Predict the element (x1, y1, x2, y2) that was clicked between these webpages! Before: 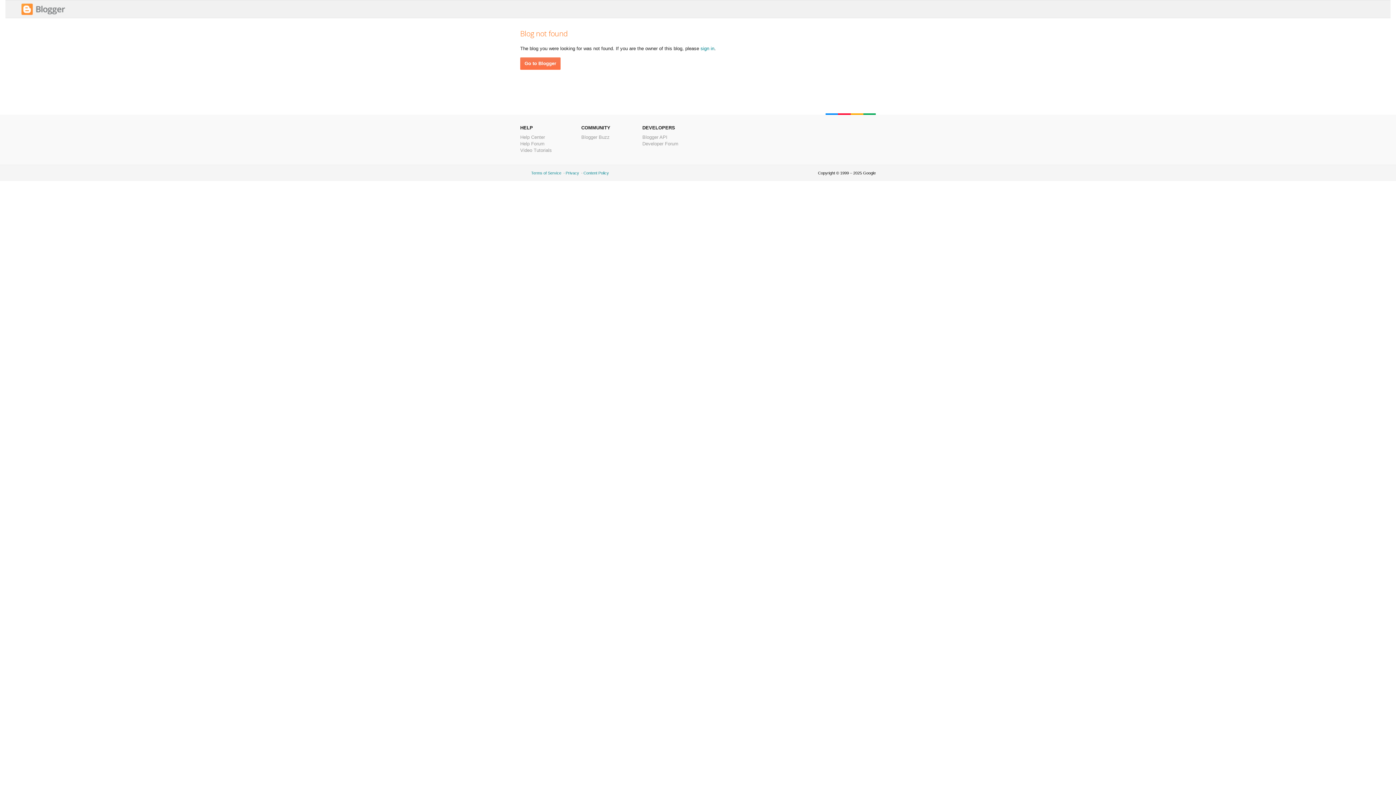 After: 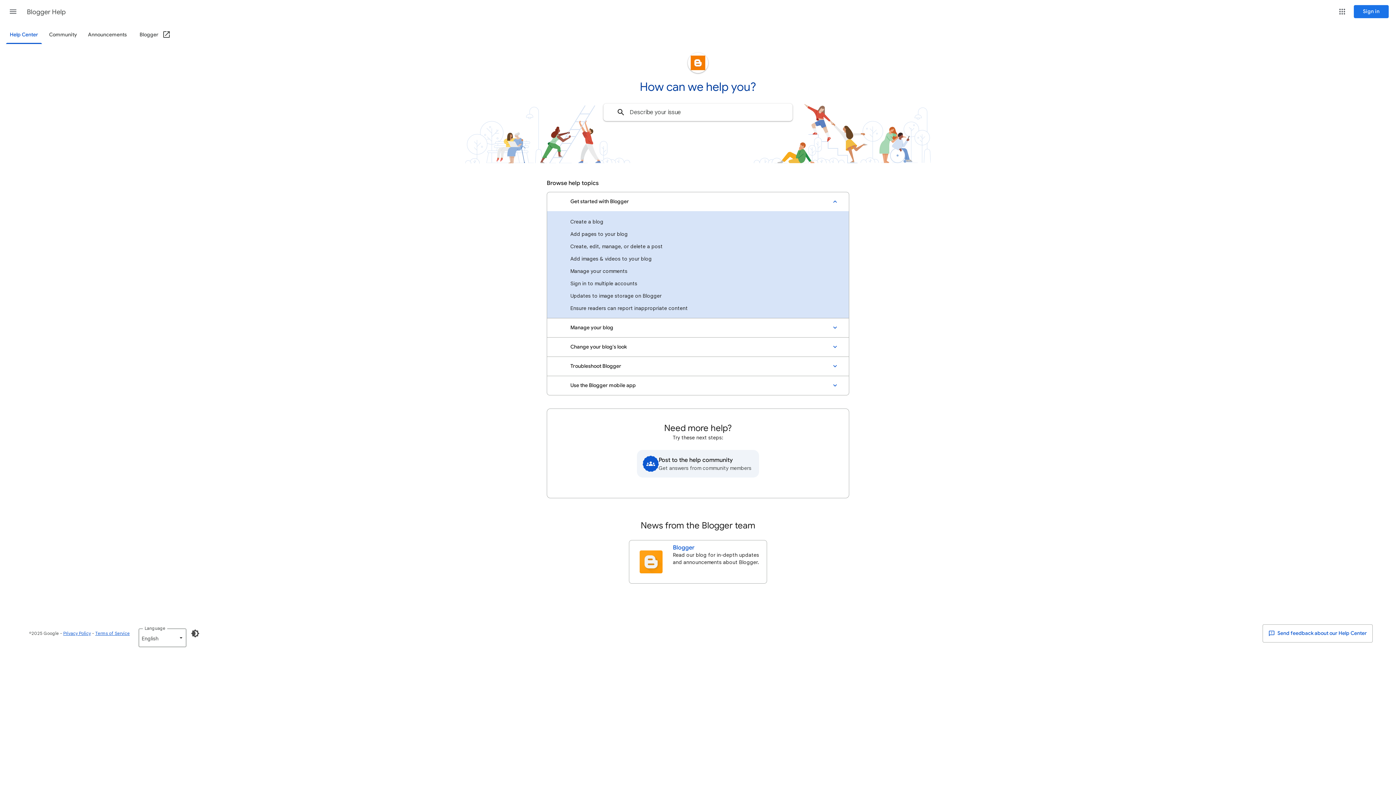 Action: label: Help Center bbox: (520, 134, 545, 140)